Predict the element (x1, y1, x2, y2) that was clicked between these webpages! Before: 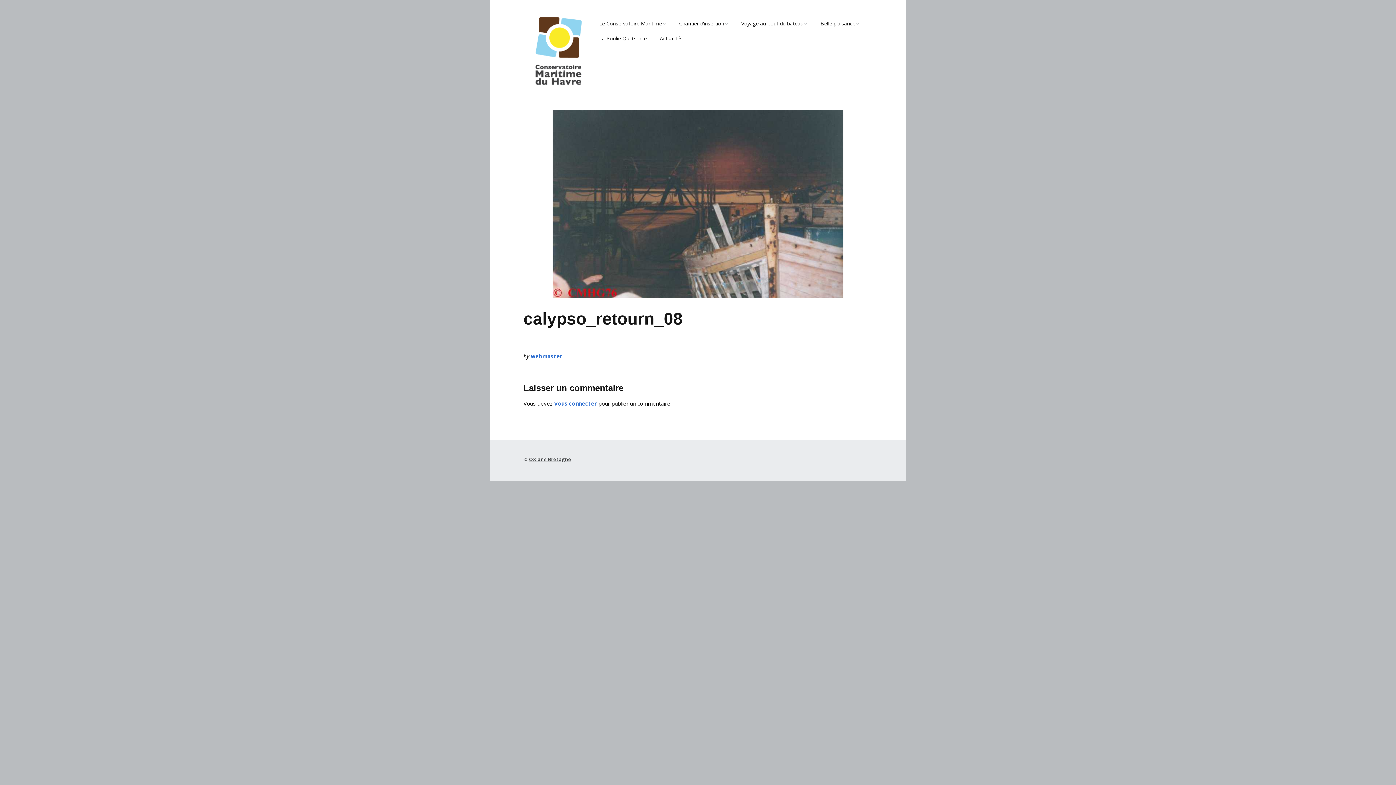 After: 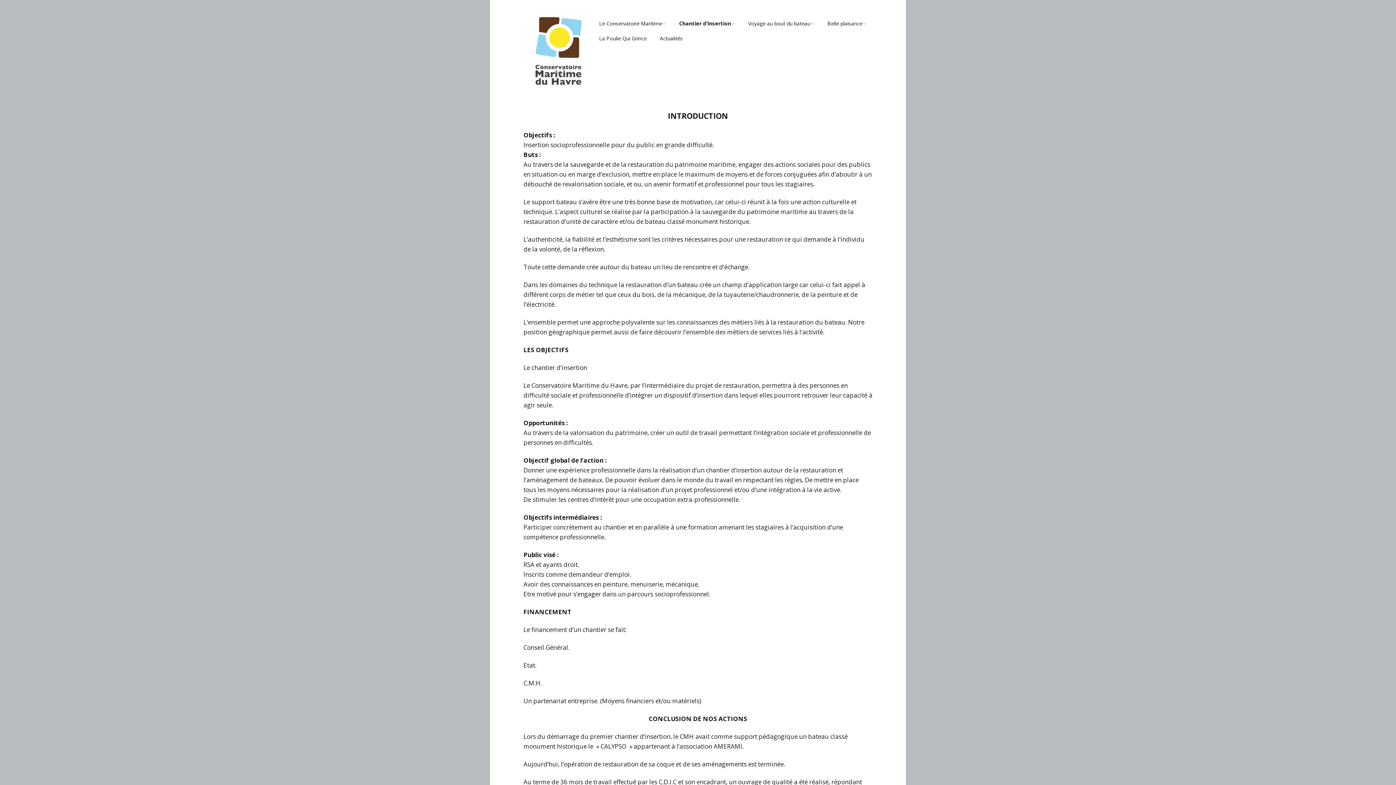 Action: label: Chantier d’insertion bbox: (673, 16, 734, 30)